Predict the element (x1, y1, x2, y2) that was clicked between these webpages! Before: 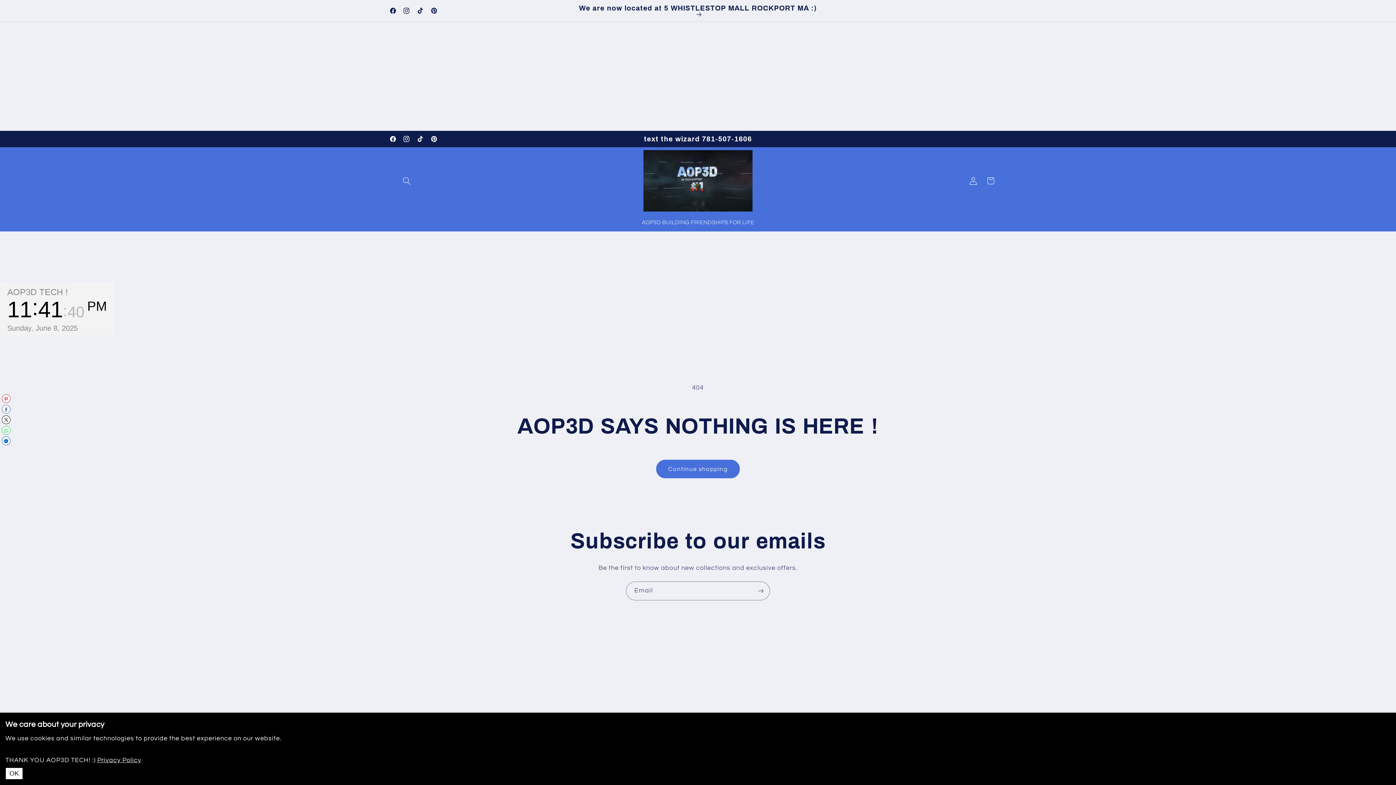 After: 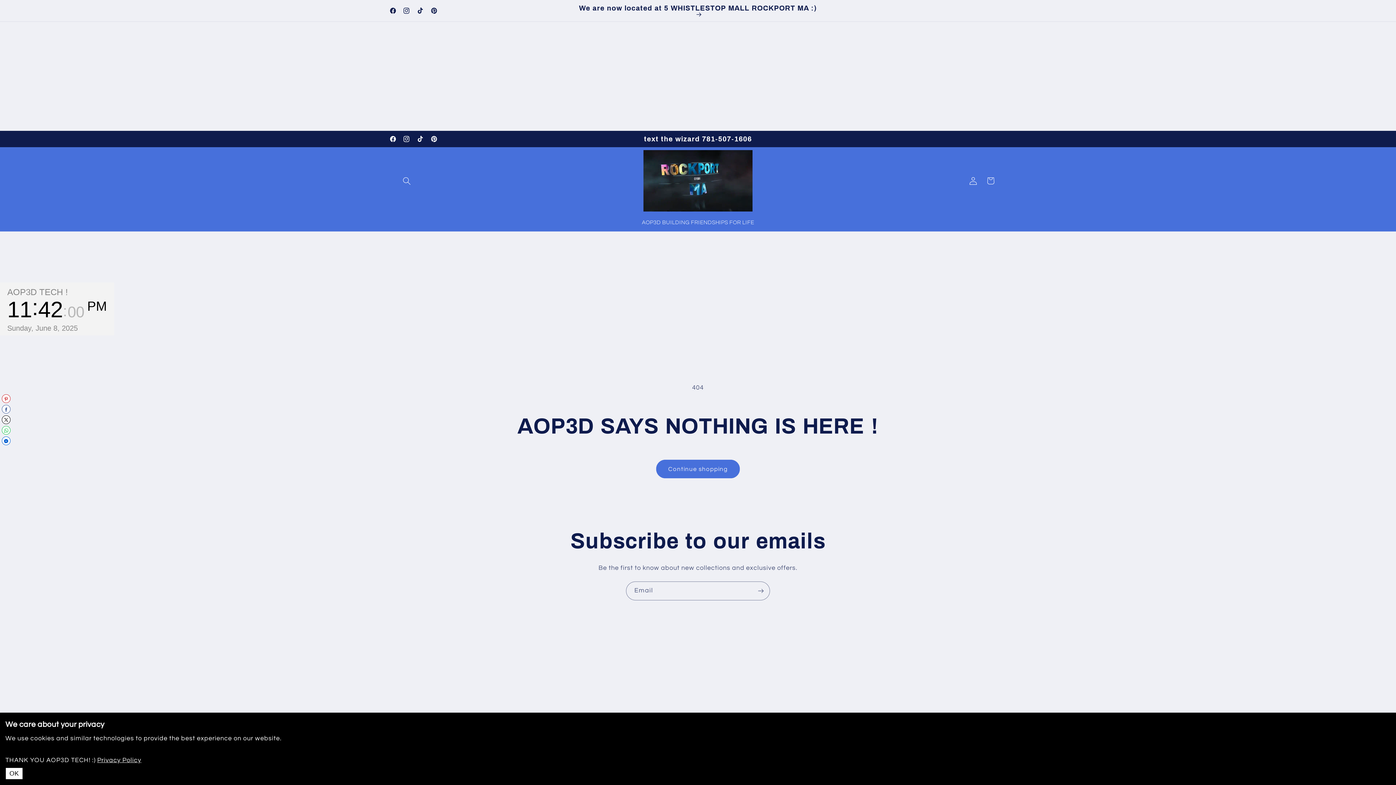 Action: label: AOP3D TECH ! bbox: (7, 287, 68, 296)